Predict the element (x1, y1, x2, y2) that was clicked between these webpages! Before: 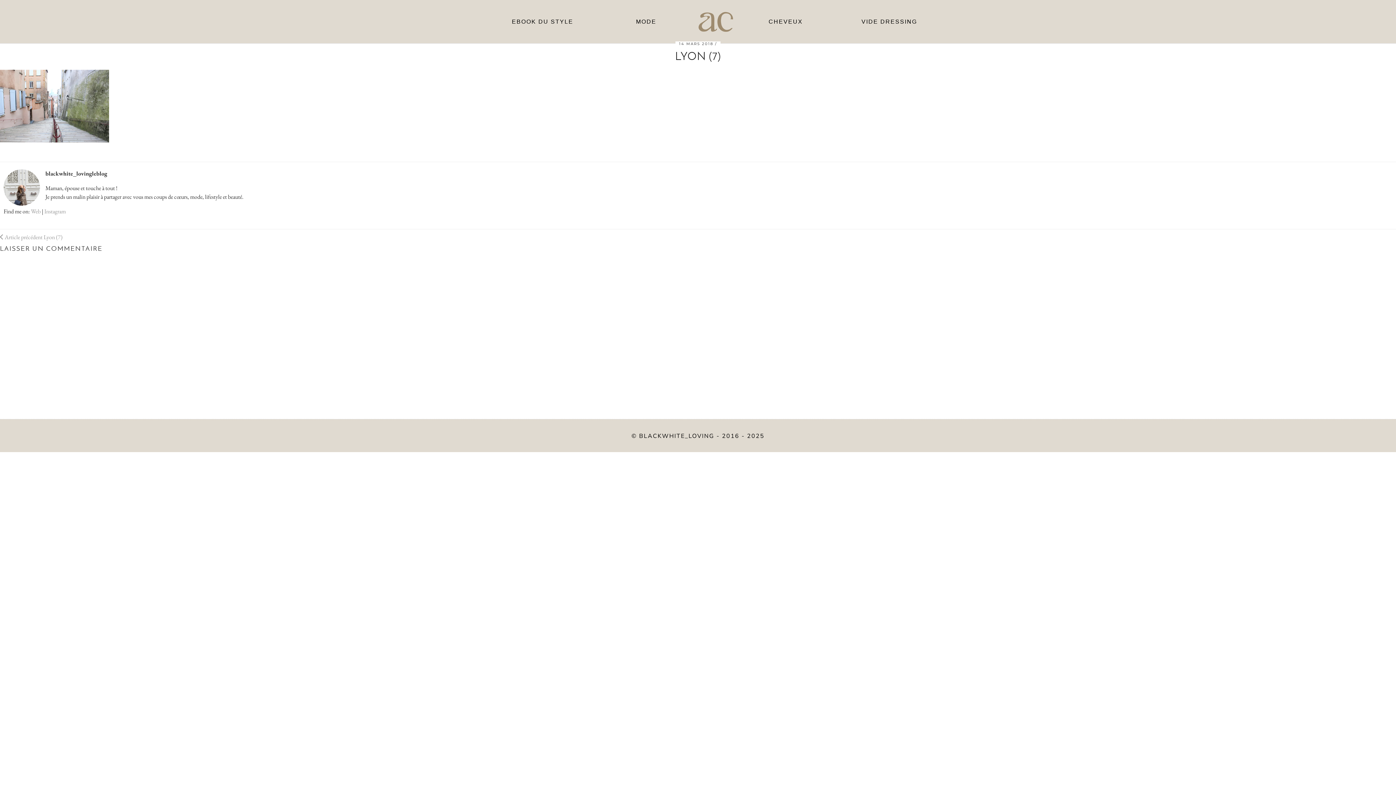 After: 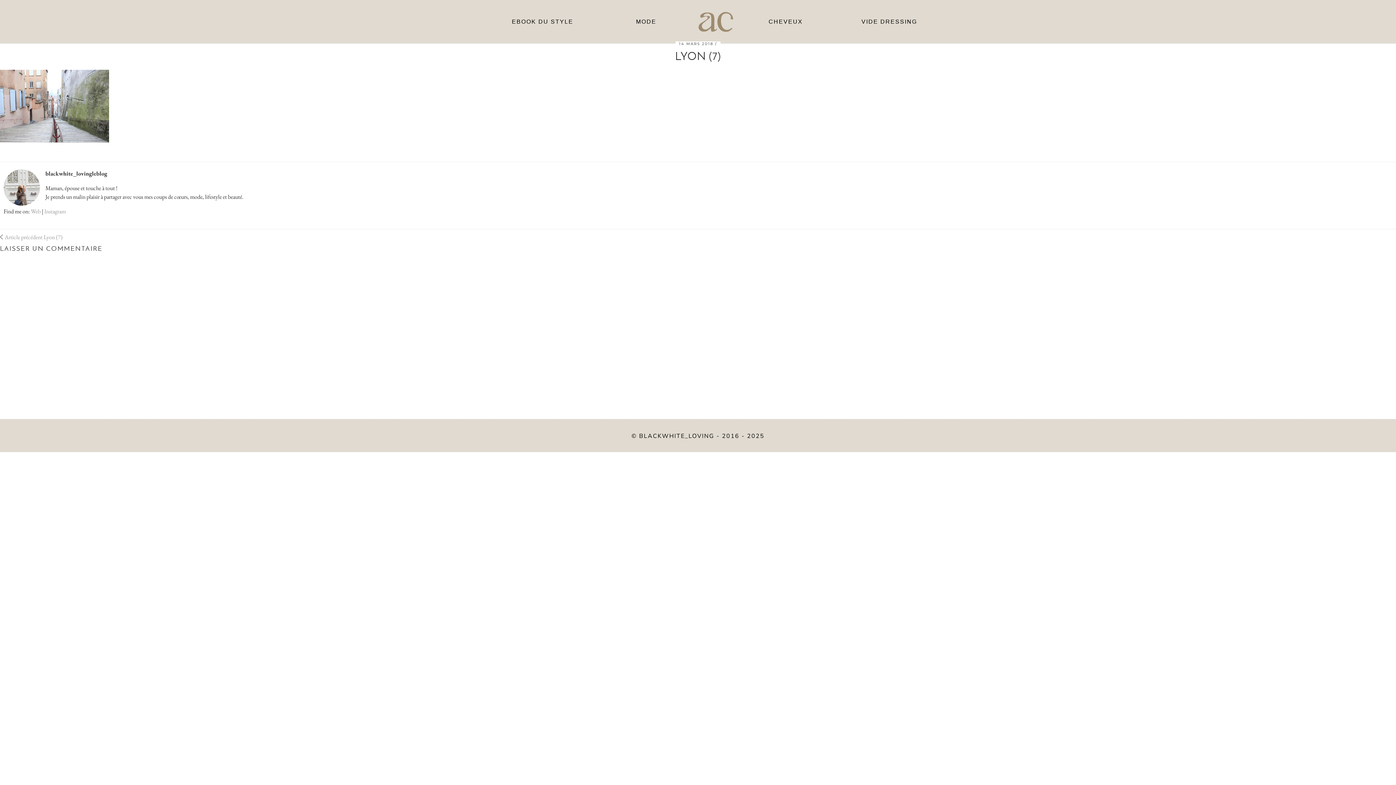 Action: label: CHEVEUX bbox: (768, 17, 803, 25)